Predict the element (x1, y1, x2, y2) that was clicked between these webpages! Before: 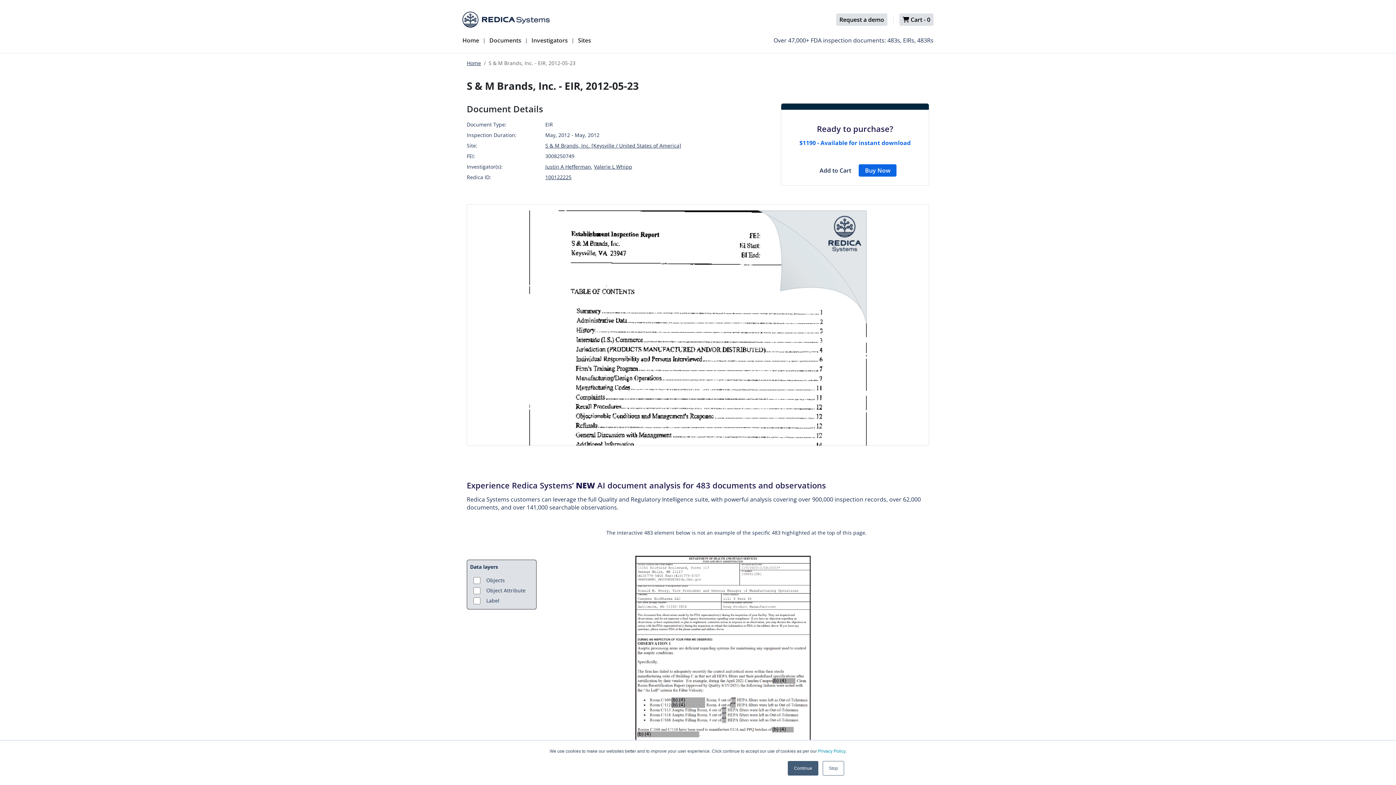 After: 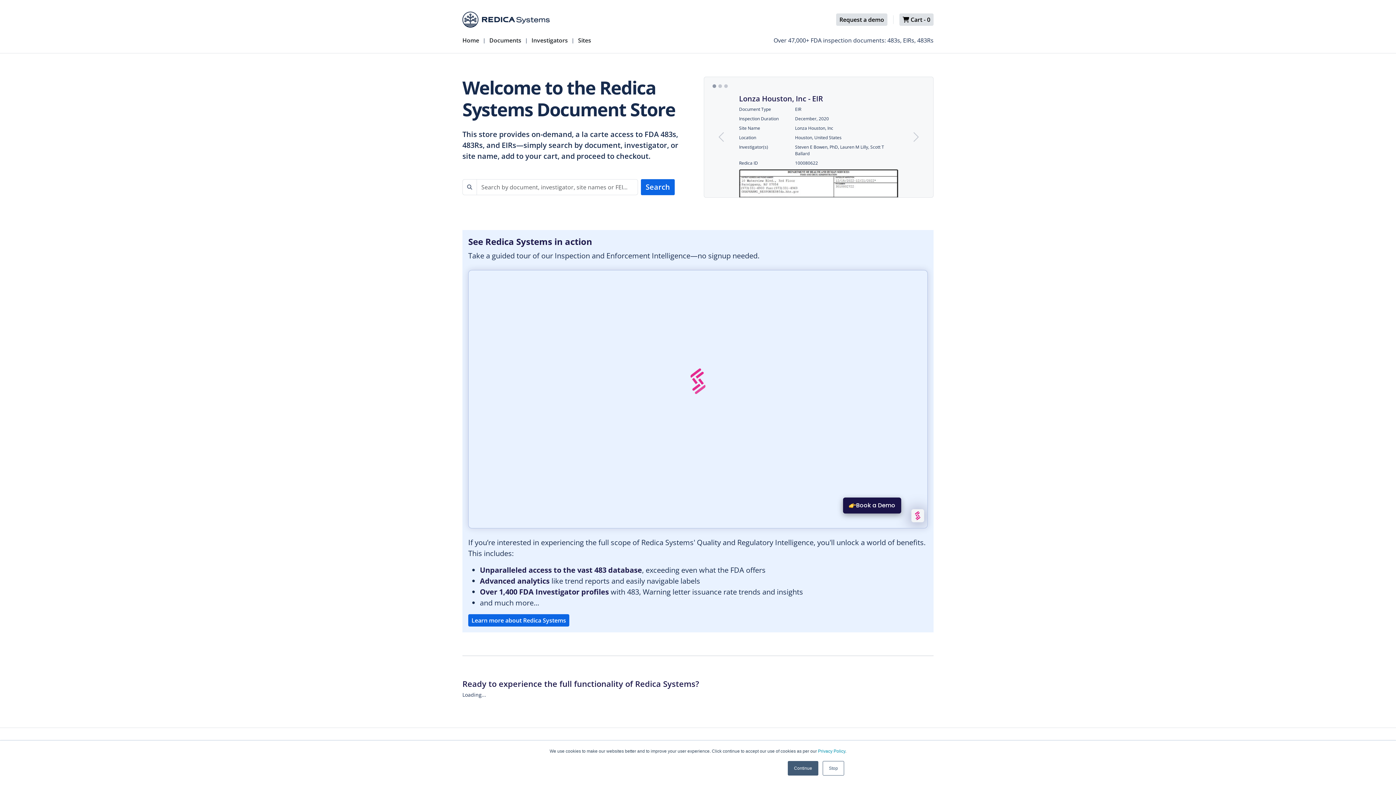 Action: bbox: (466, 59, 481, 66) label: Home